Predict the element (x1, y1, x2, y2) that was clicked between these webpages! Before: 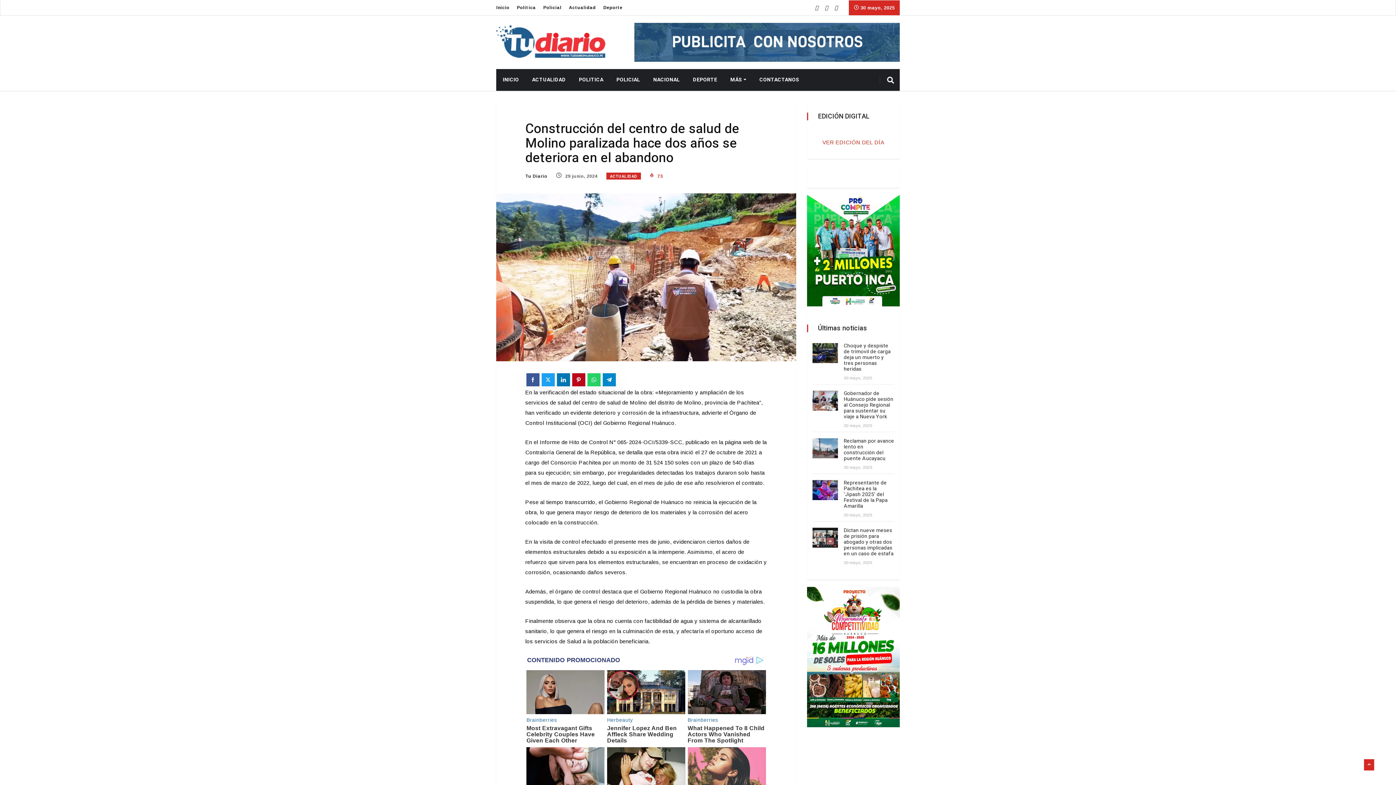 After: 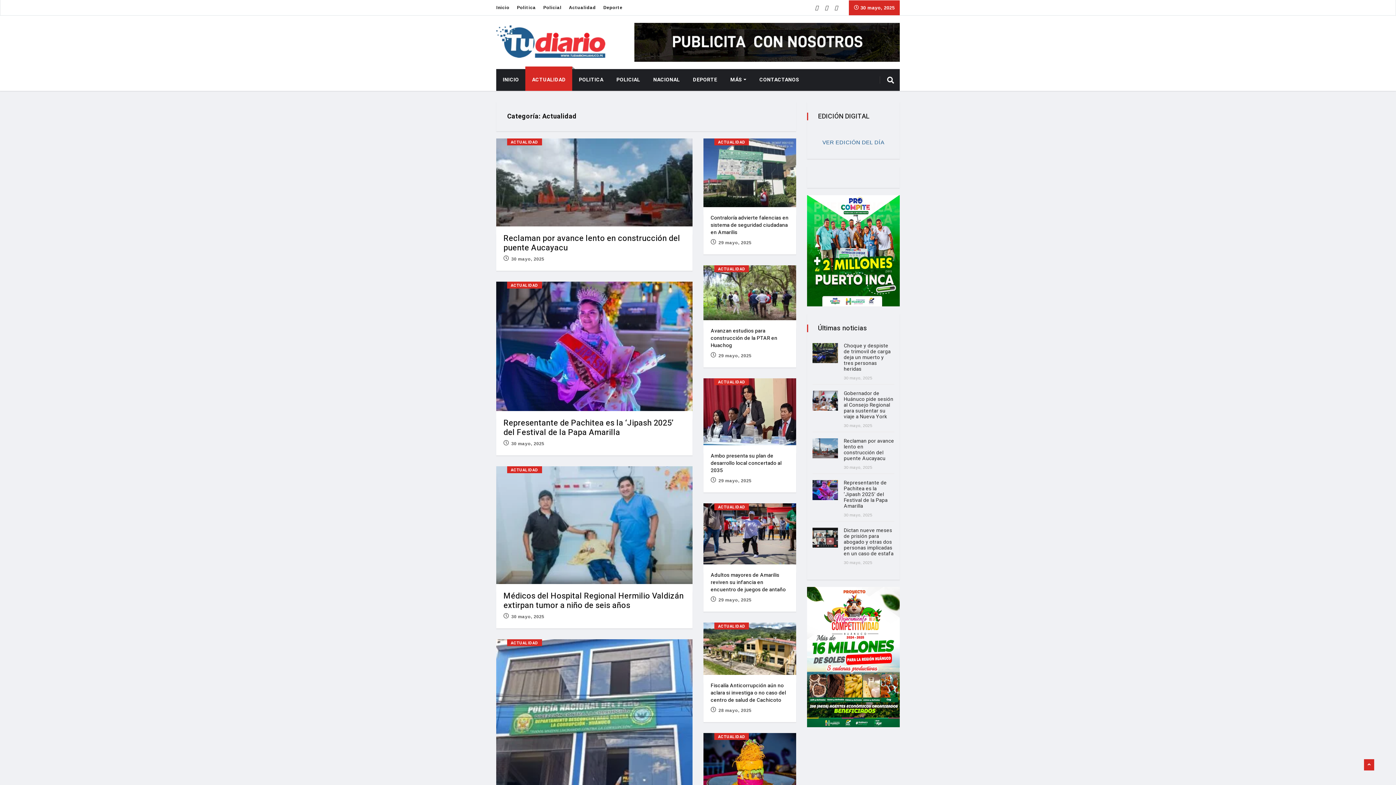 Action: label: ACTUALIDAD bbox: (525, 69, 572, 91)